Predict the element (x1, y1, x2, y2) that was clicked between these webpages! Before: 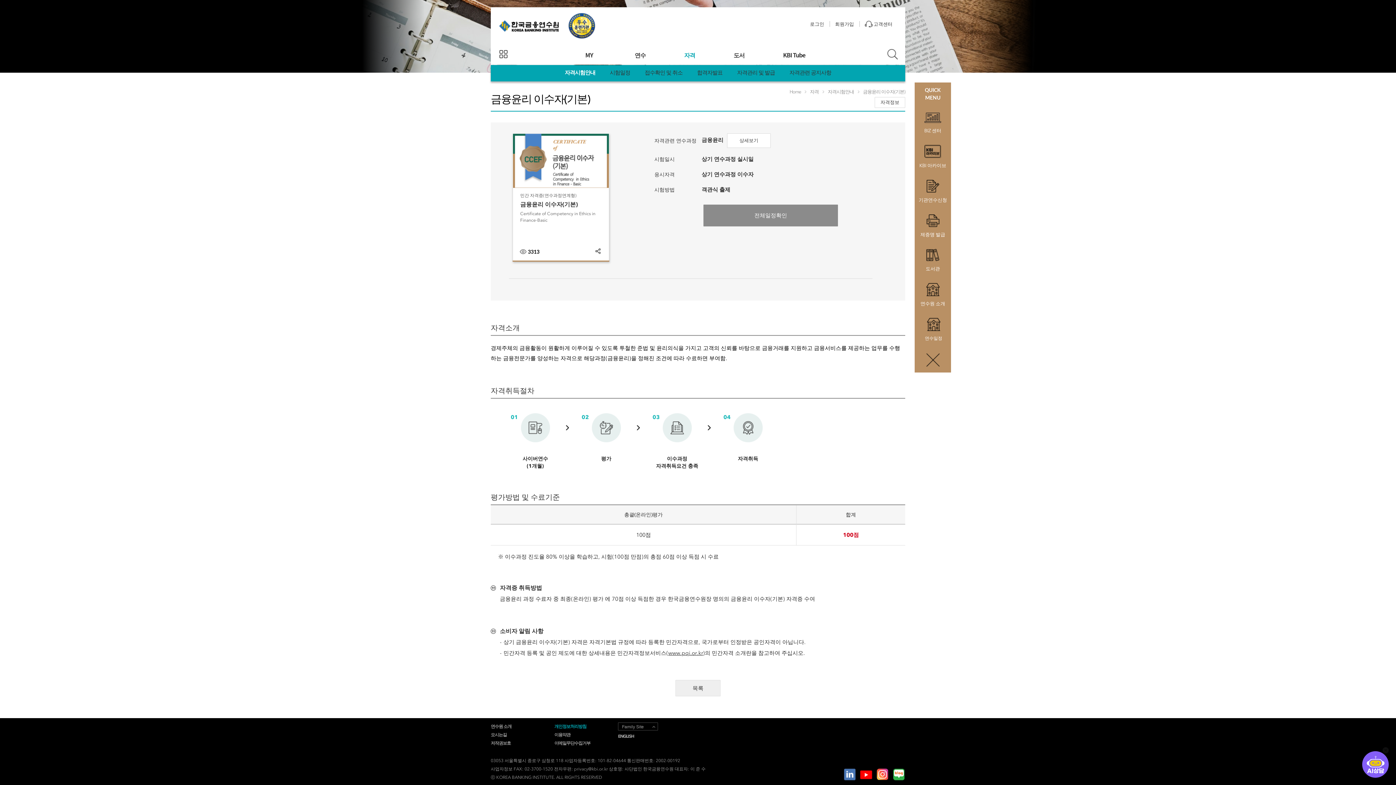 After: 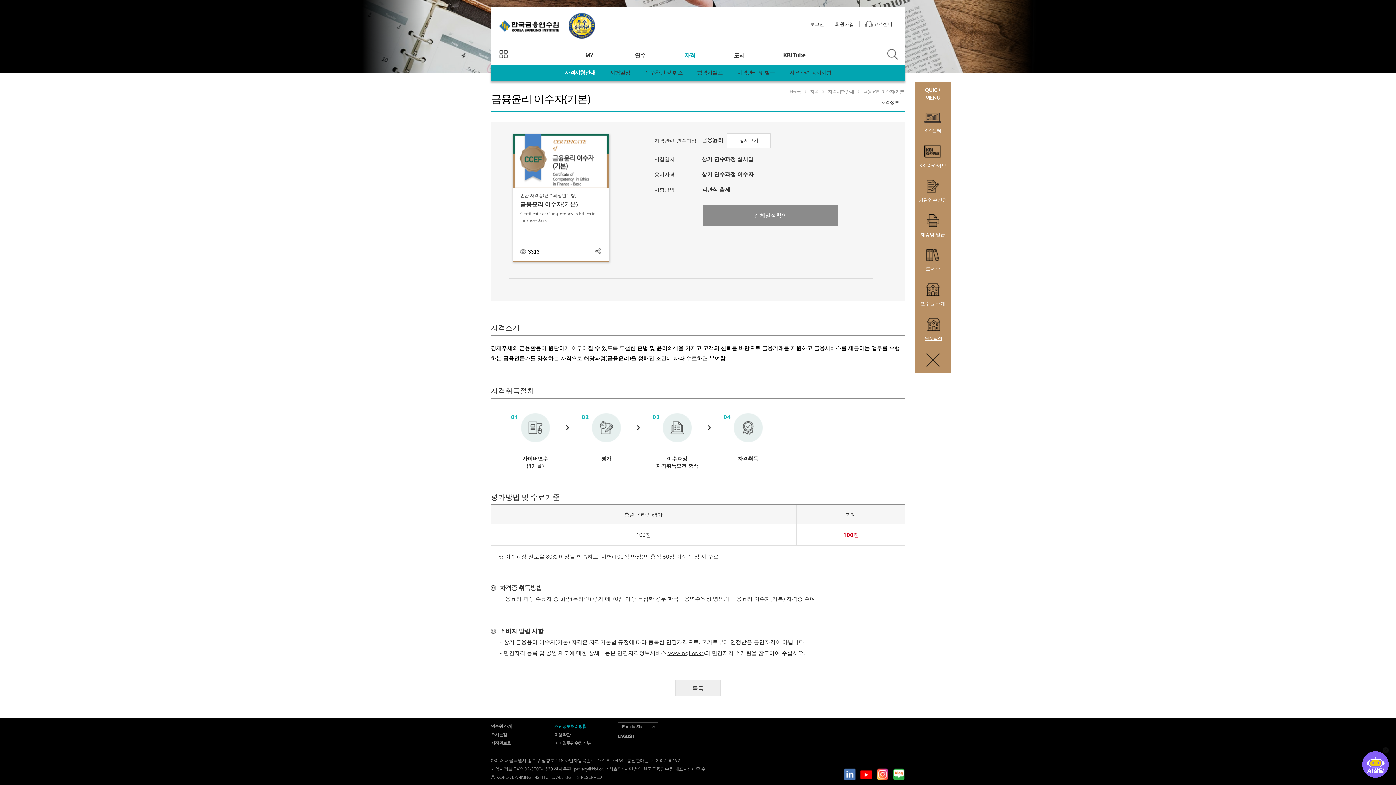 Action: label: 연수일정 bbox: (918, 318, 949, 341)